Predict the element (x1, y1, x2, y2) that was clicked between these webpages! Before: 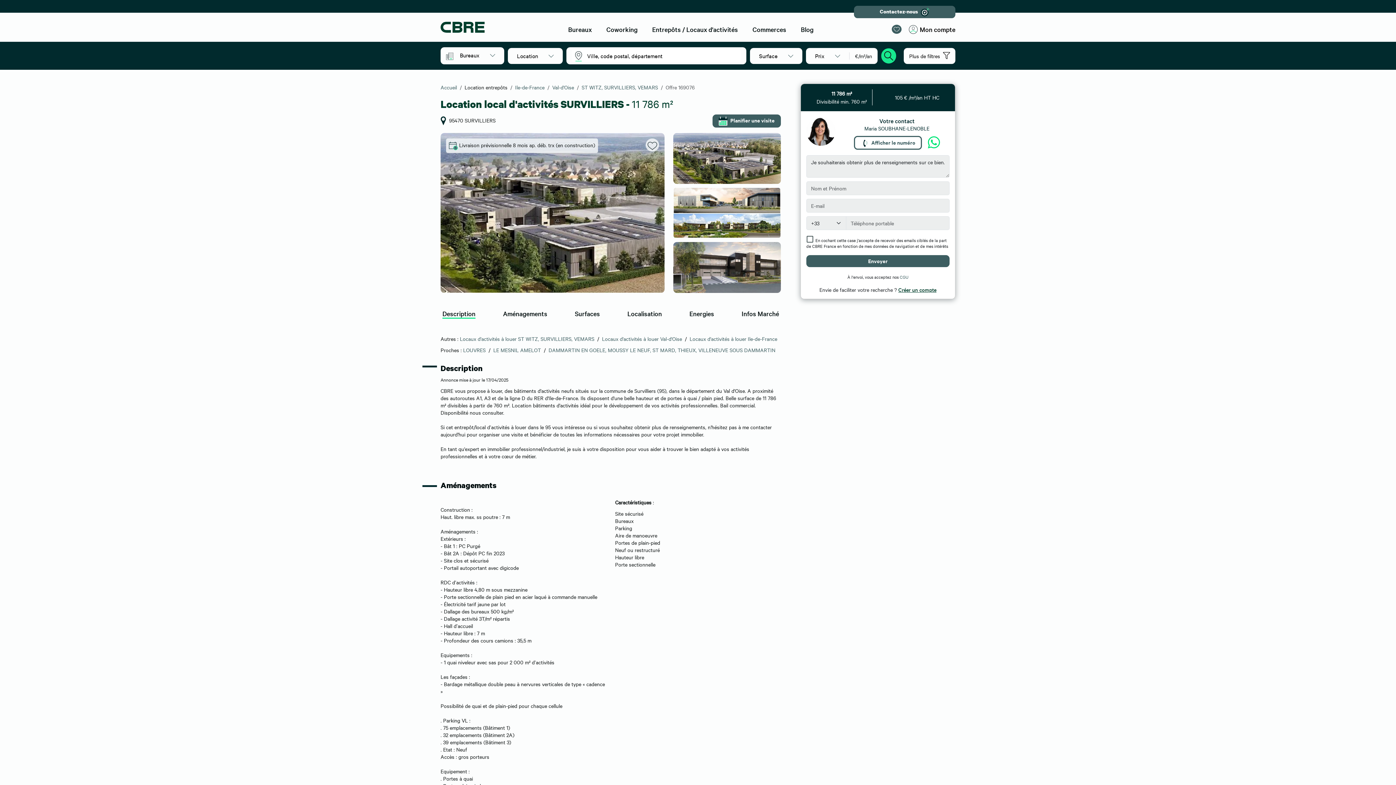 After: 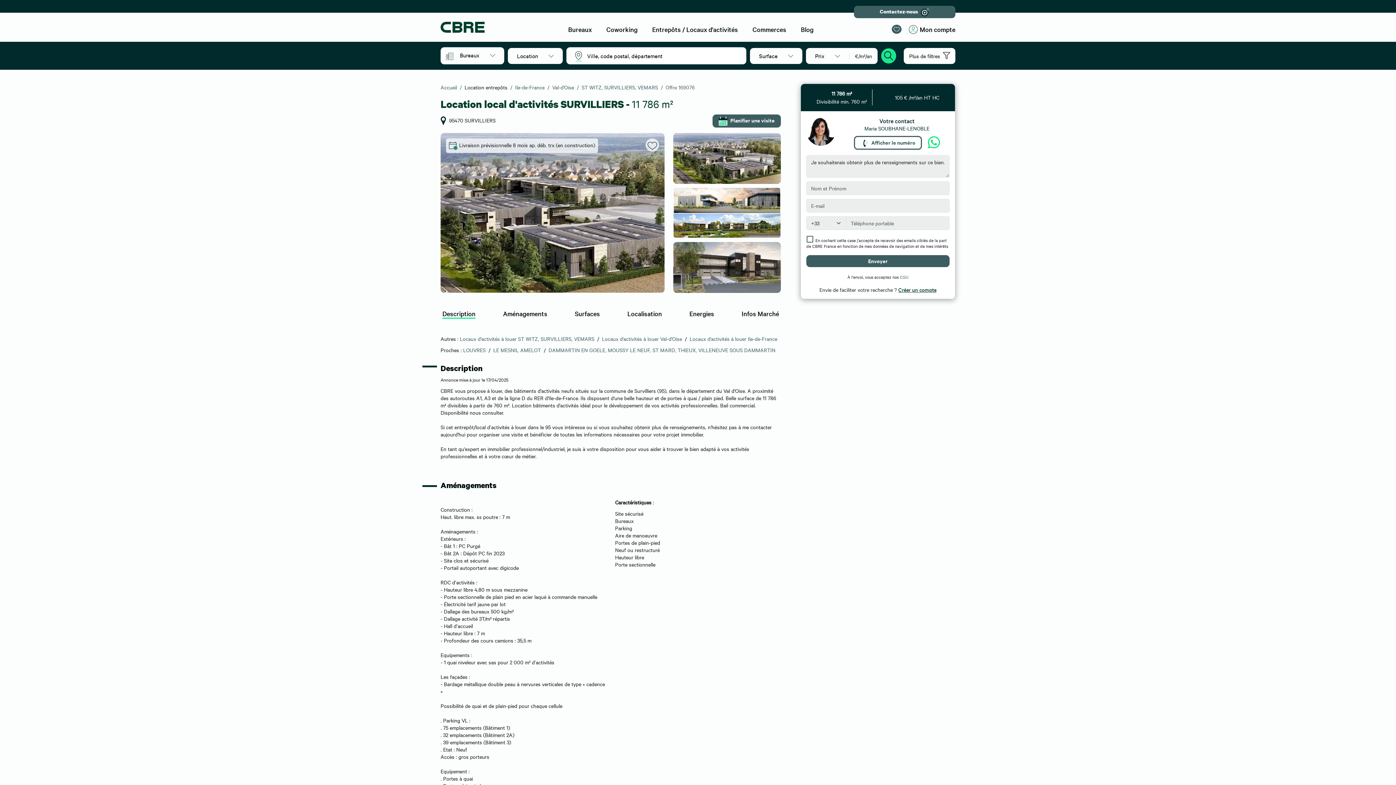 Action: label: CGU bbox: (900, 274, 908, 280)